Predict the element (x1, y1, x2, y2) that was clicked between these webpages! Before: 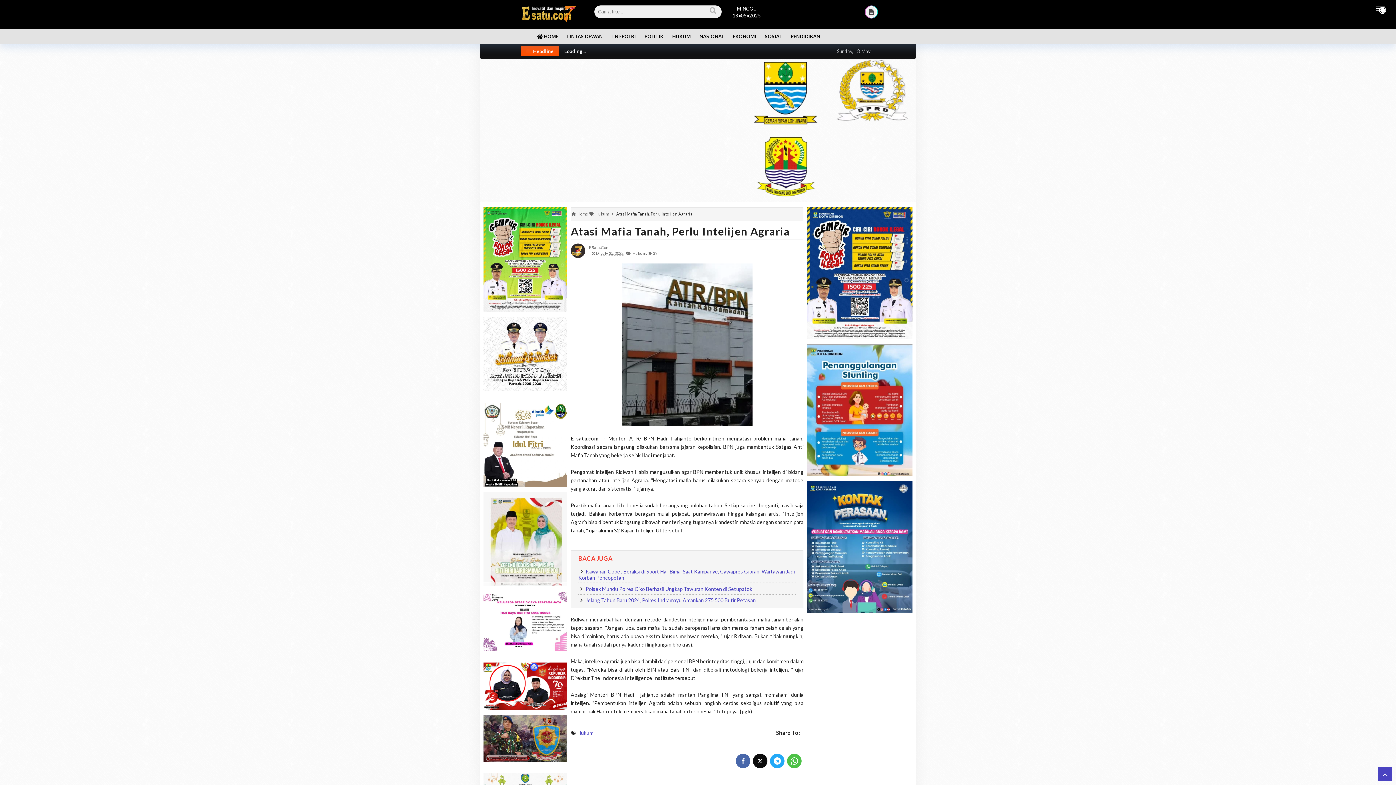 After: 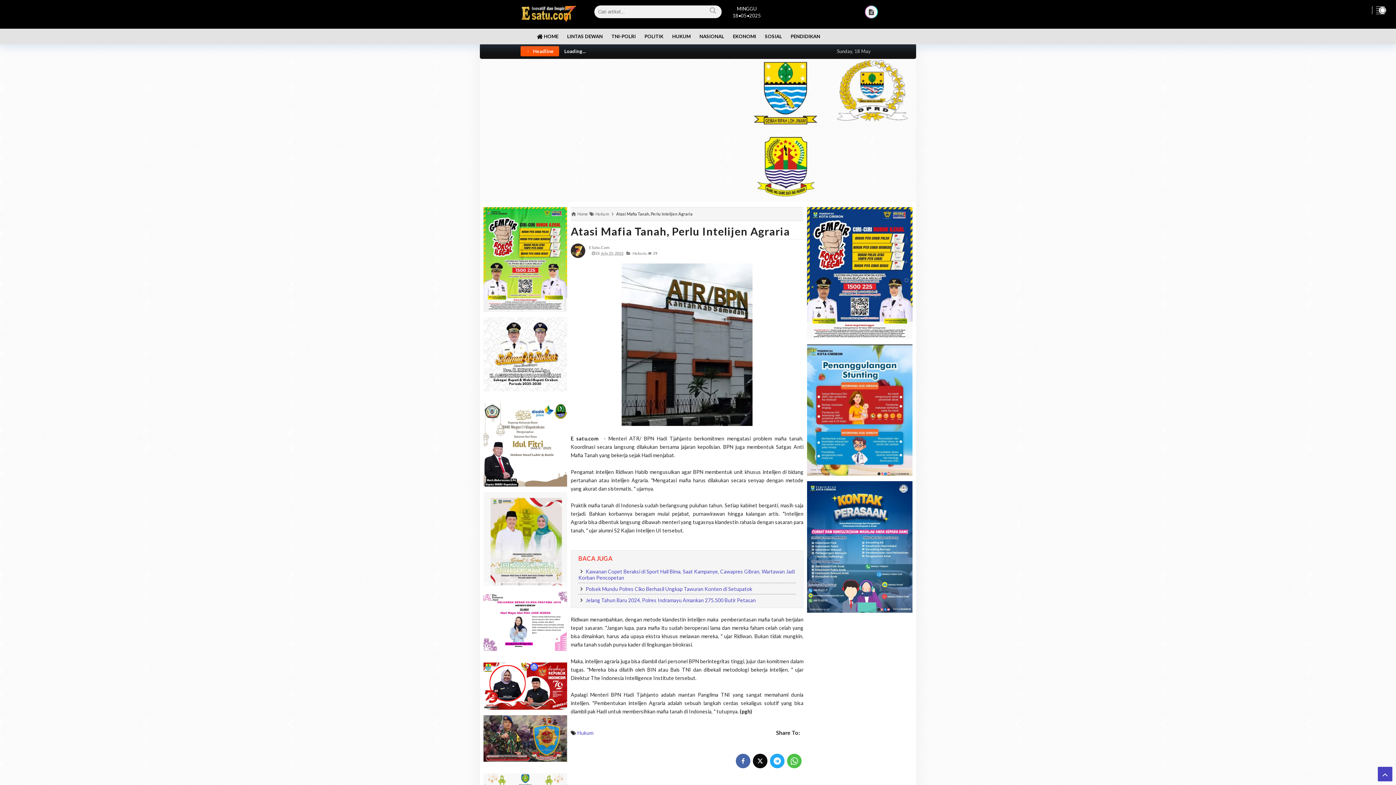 Action: bbox: (746, 163, 824, 169)